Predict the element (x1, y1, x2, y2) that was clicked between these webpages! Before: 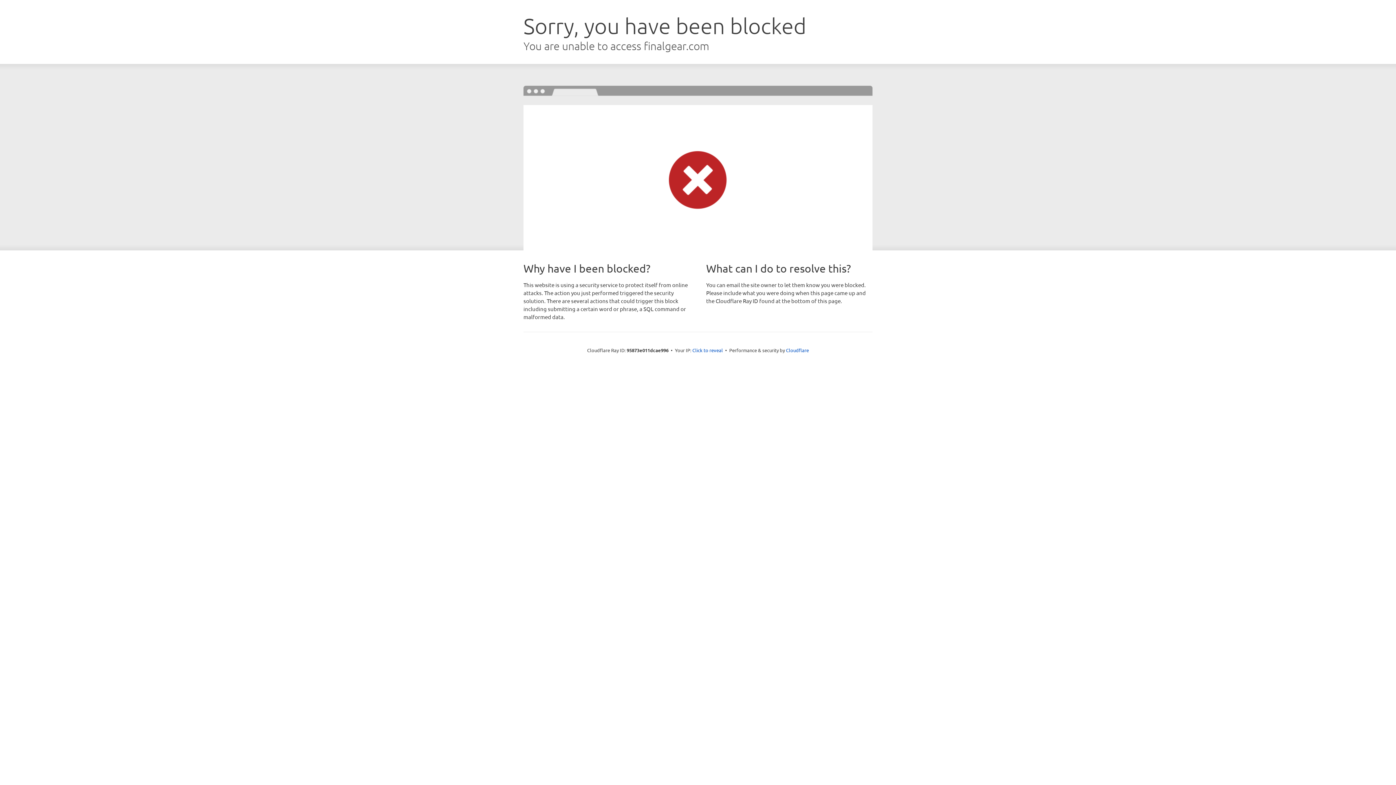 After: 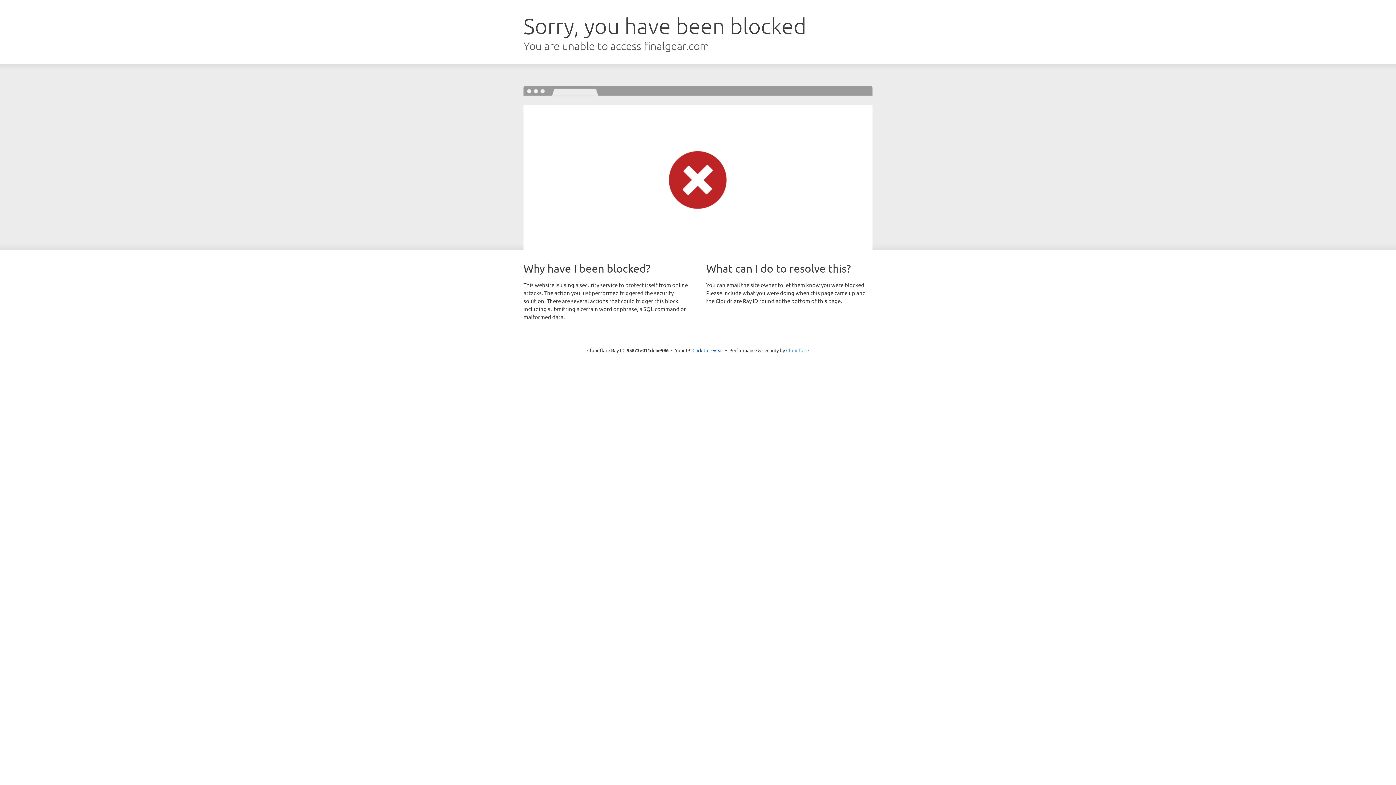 Action: bbox: (786, 347, 809, 353) label: Cloudflare